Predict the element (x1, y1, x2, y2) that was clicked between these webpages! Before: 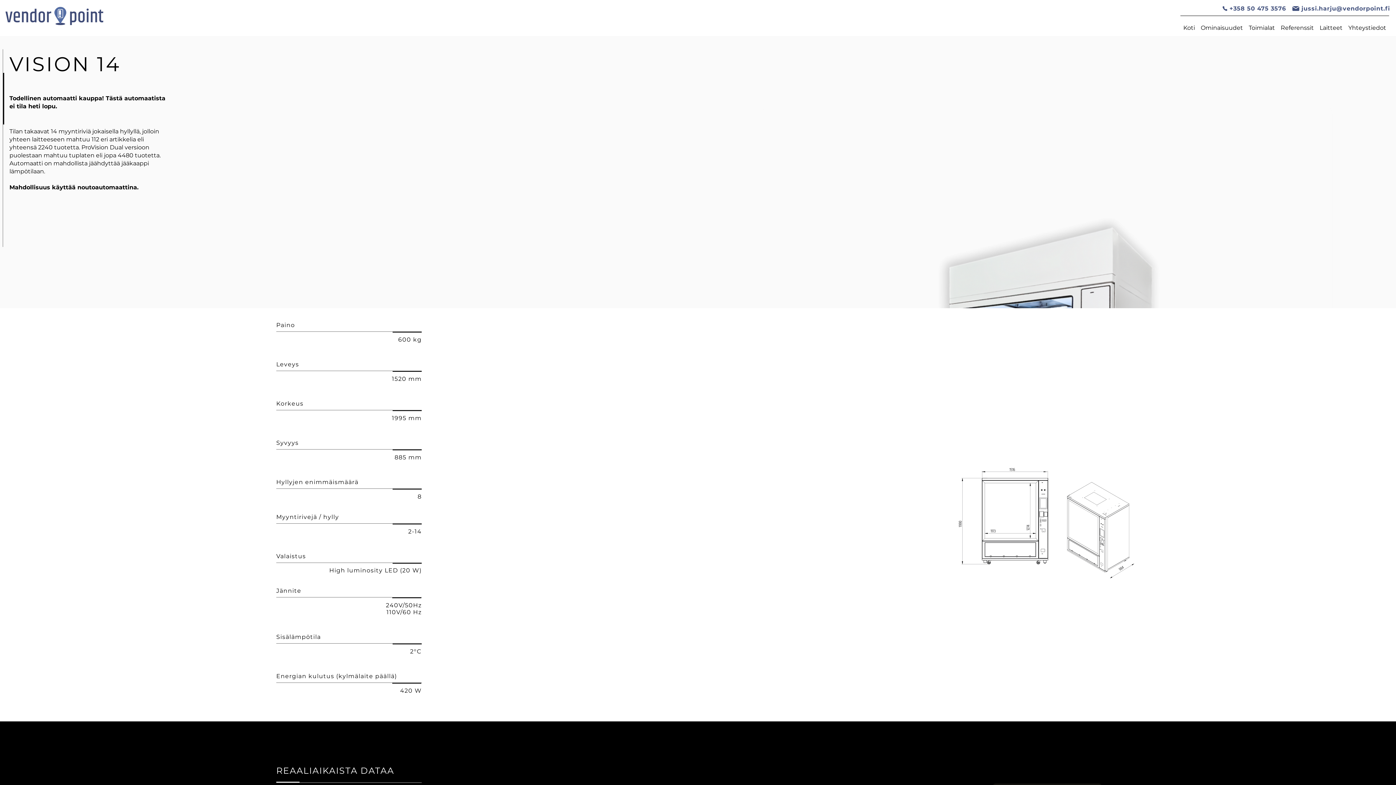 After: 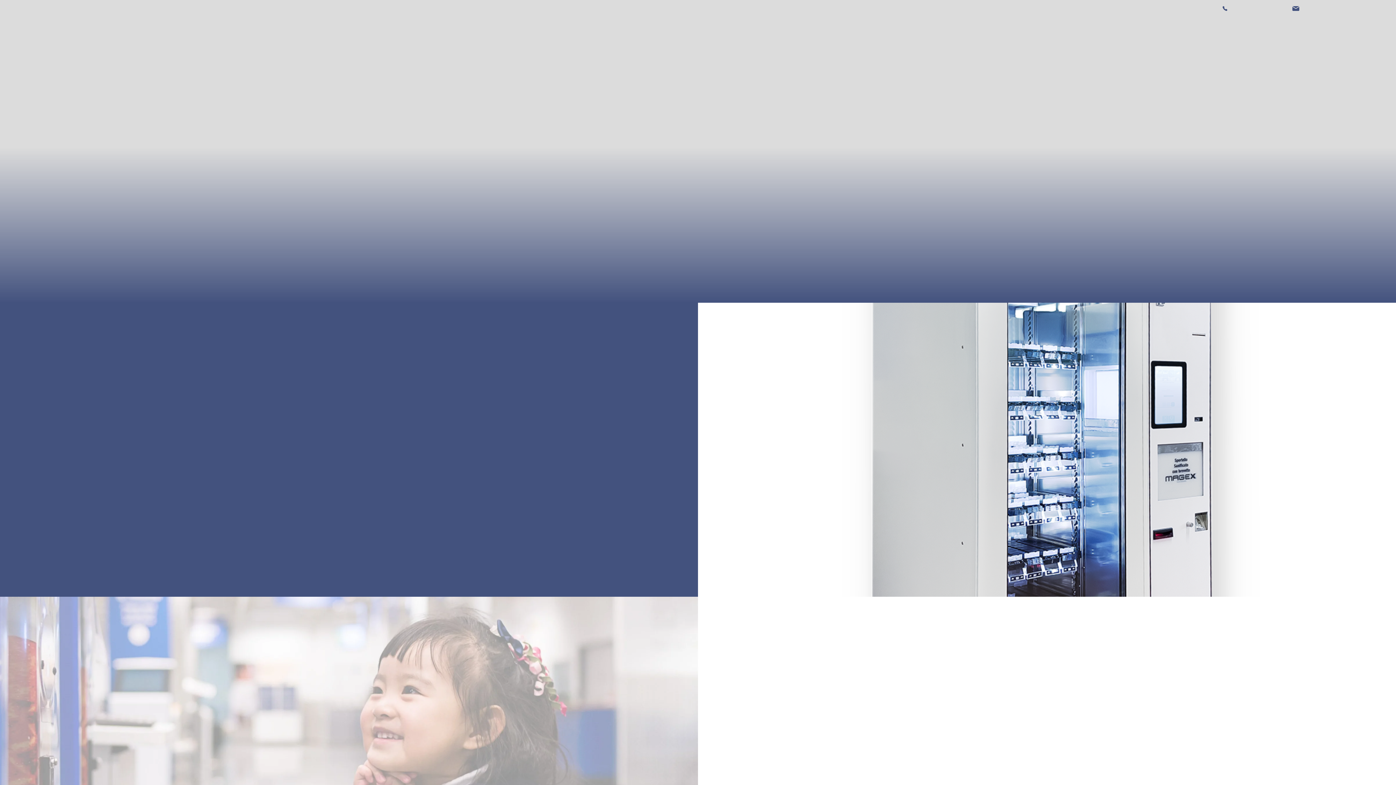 Action: bbox: (1180, 15, 1198, 33) label: Koti